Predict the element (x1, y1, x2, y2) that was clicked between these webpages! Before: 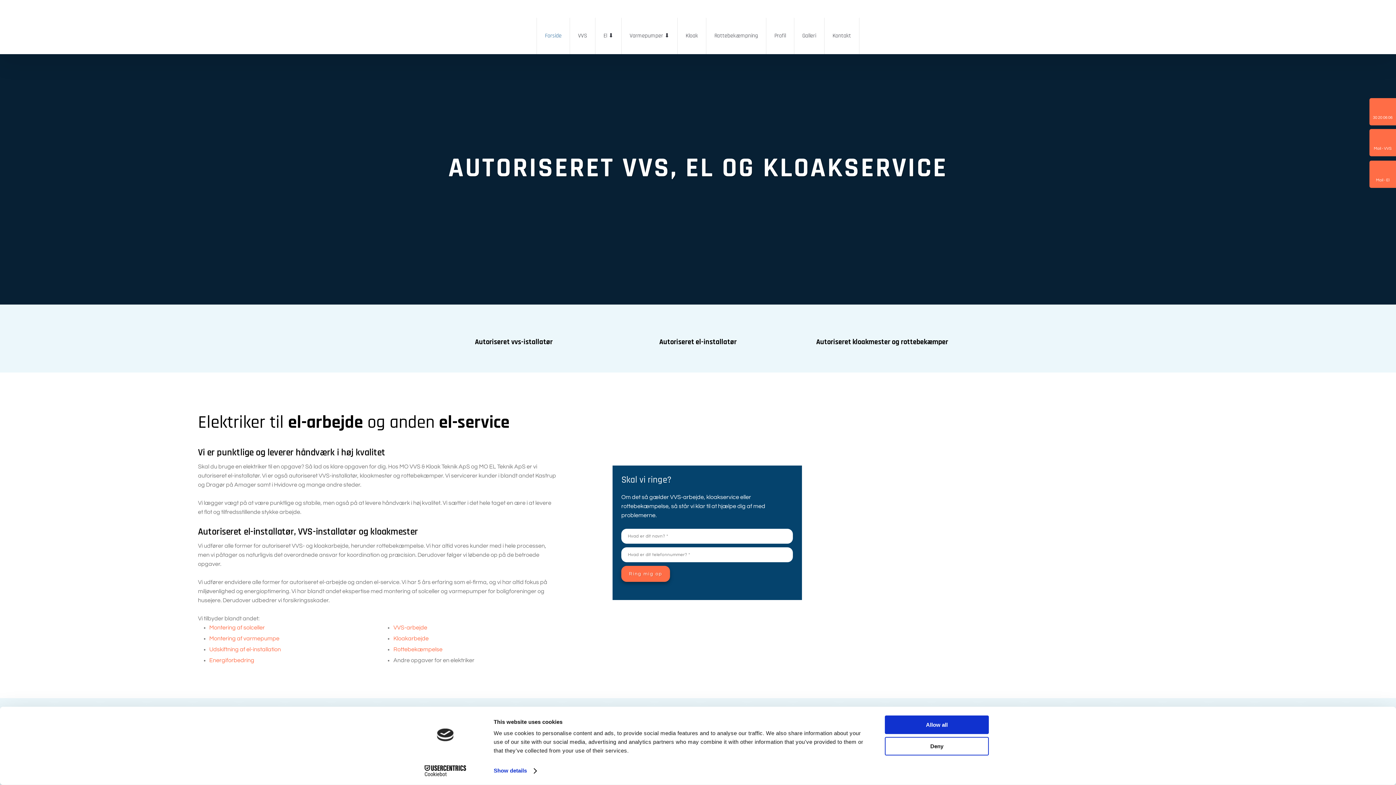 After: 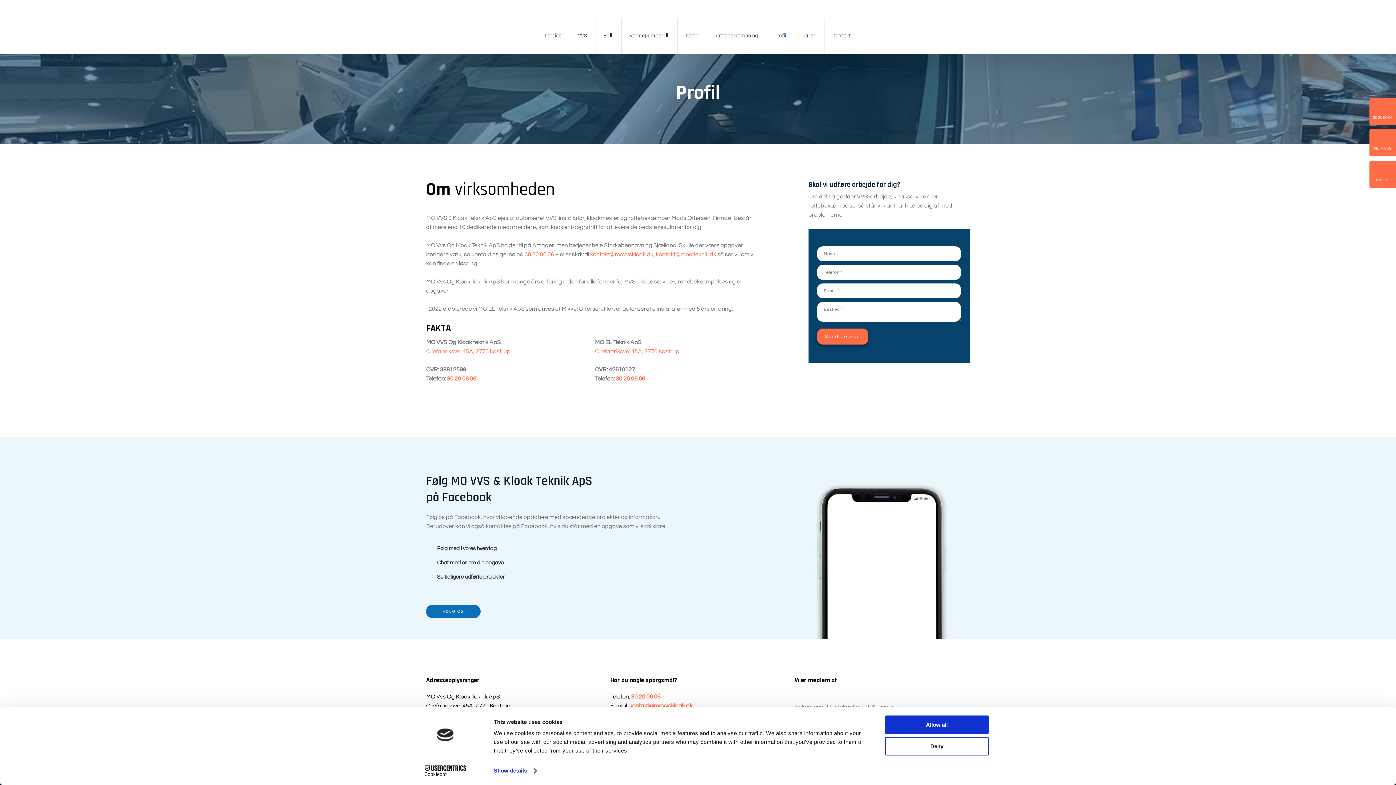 Action: label: Profil bbox: (766, 17, 794, 54)